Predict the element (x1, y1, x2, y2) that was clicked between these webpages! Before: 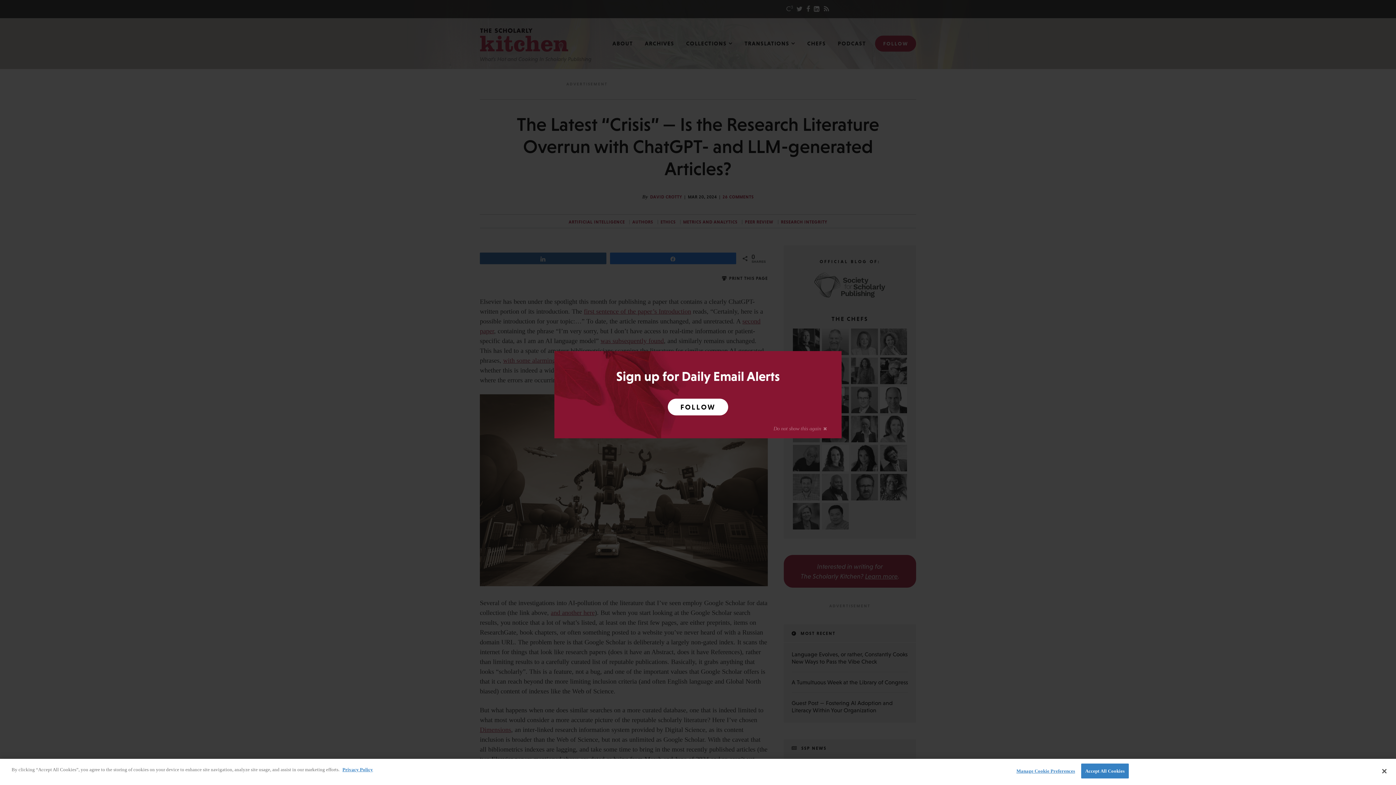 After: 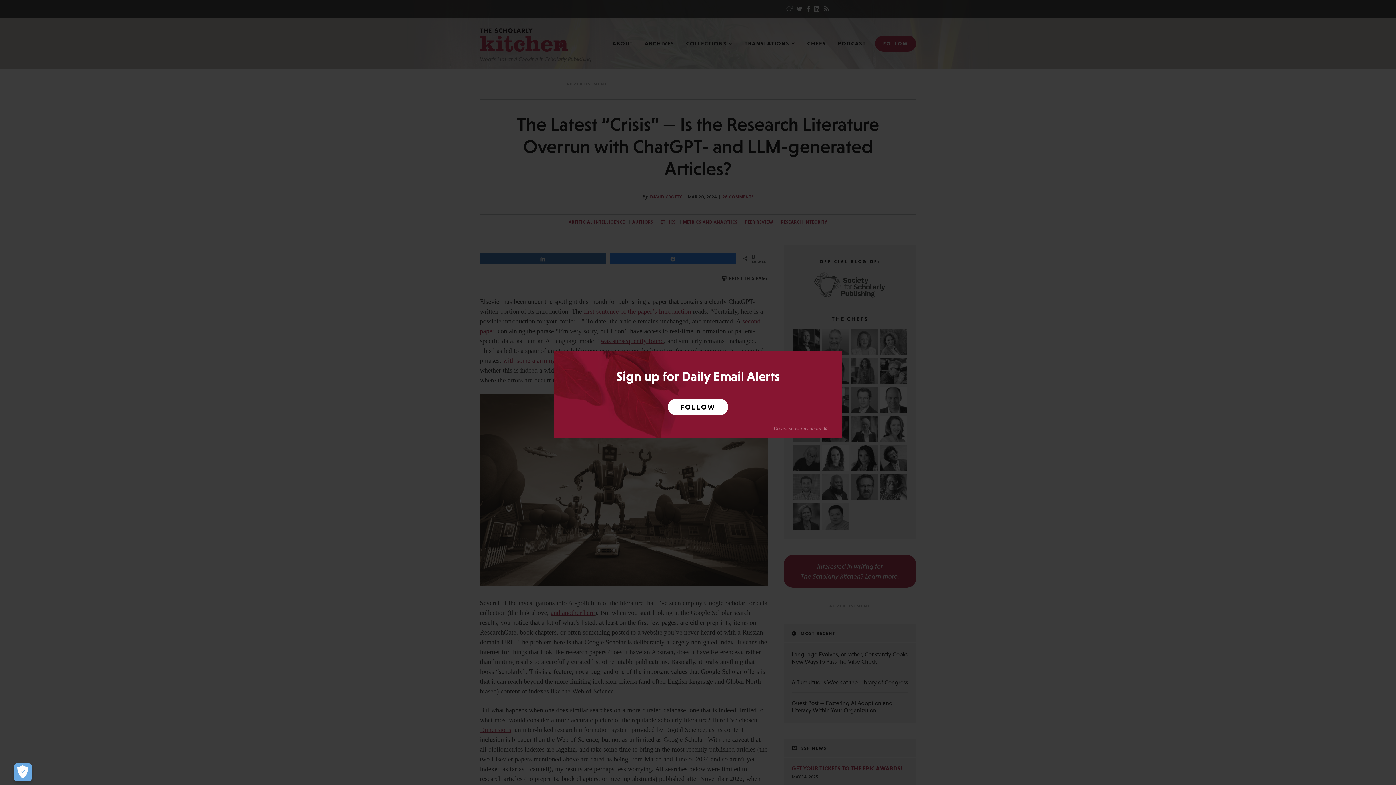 Action: bbox: (1081, 764, 1128, 778) label: Accept All Cookies